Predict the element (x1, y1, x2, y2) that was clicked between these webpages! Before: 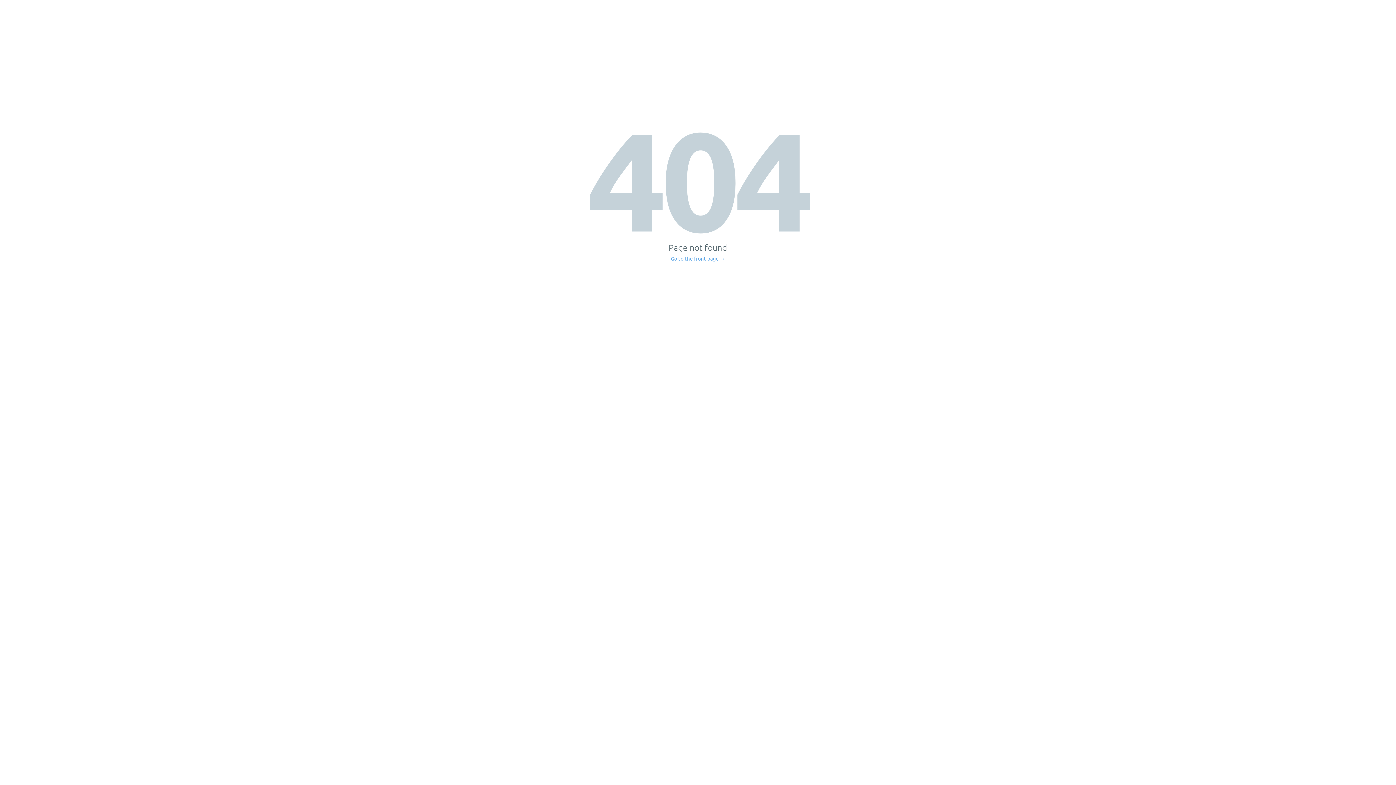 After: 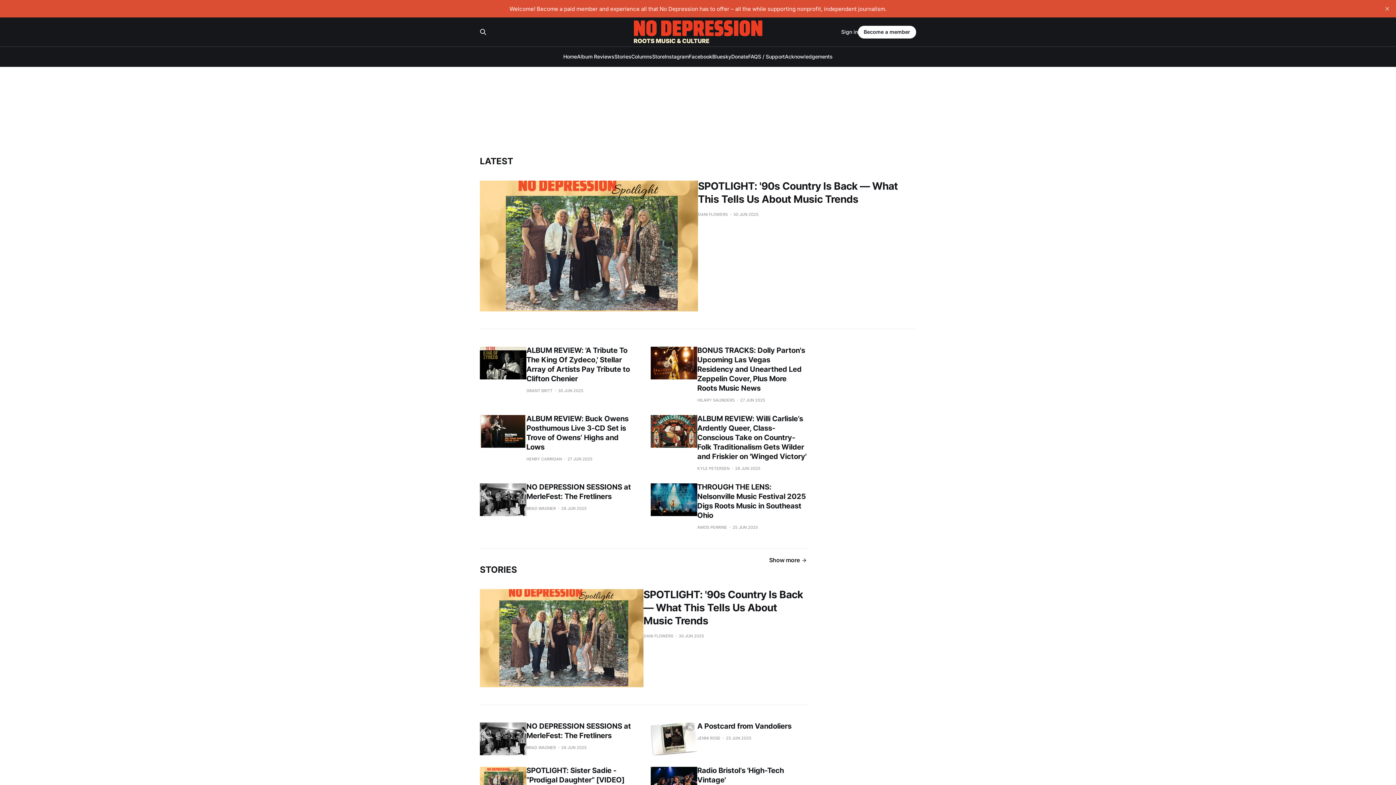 Action: label: Go to the front page → bbox: (671, 256, 725, 261)